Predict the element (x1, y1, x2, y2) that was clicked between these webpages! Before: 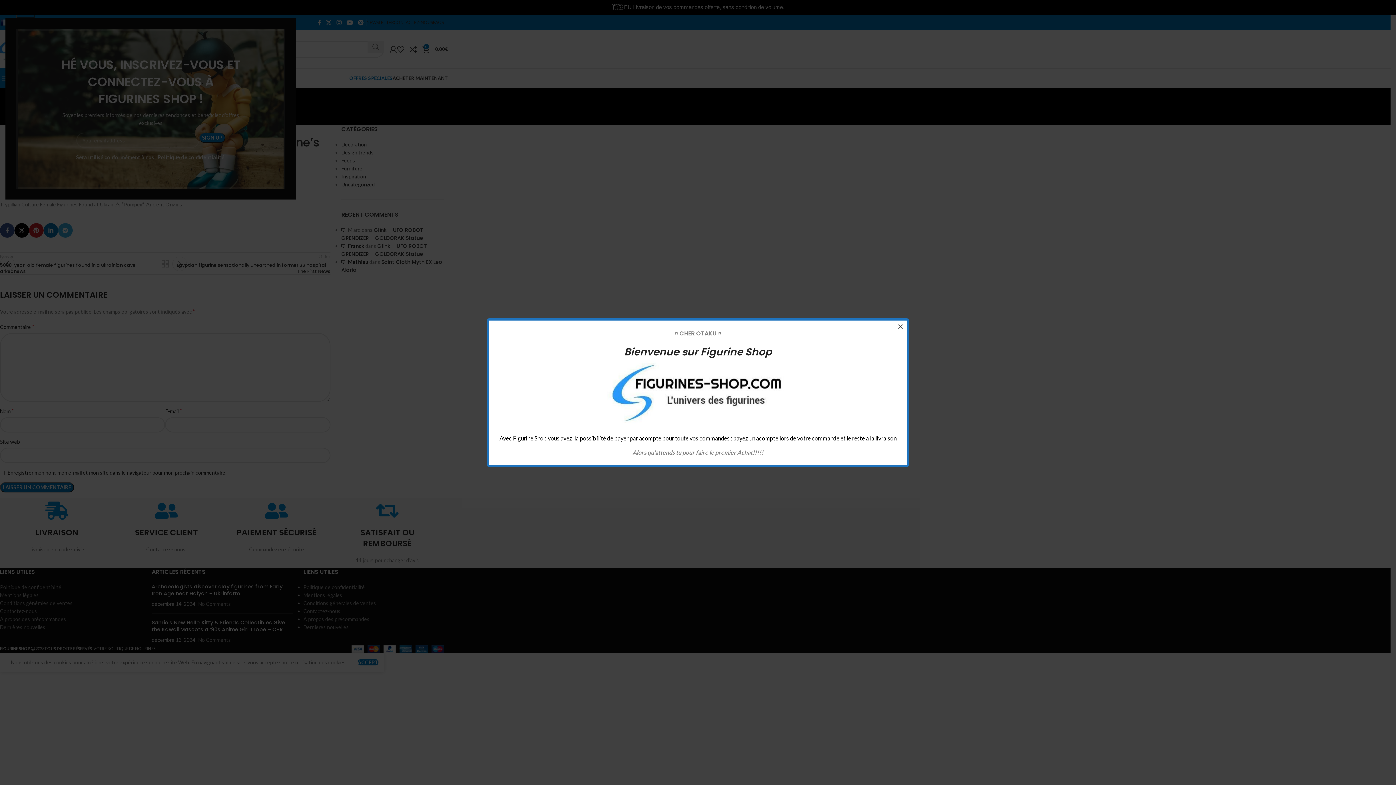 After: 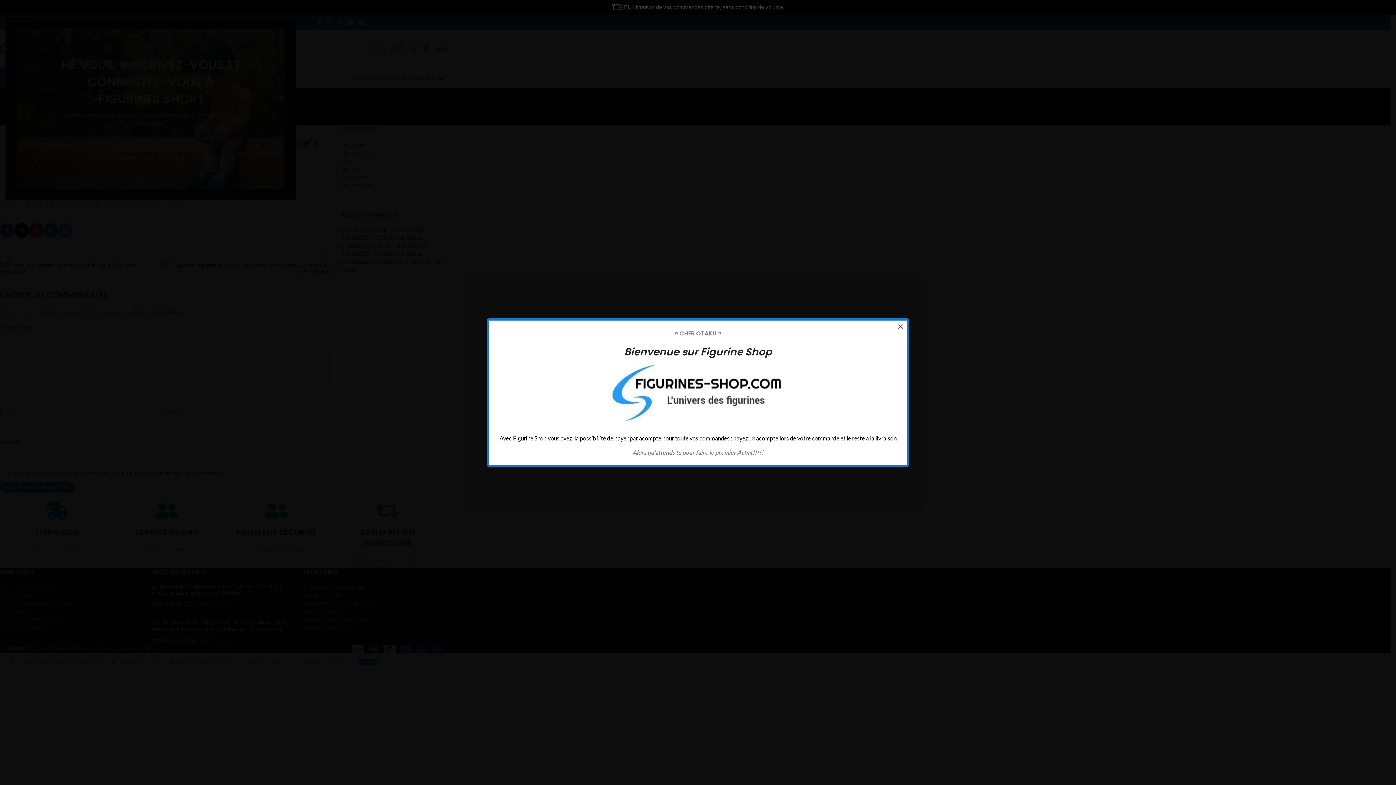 Action: bbox: (606, 385, 789, 399)